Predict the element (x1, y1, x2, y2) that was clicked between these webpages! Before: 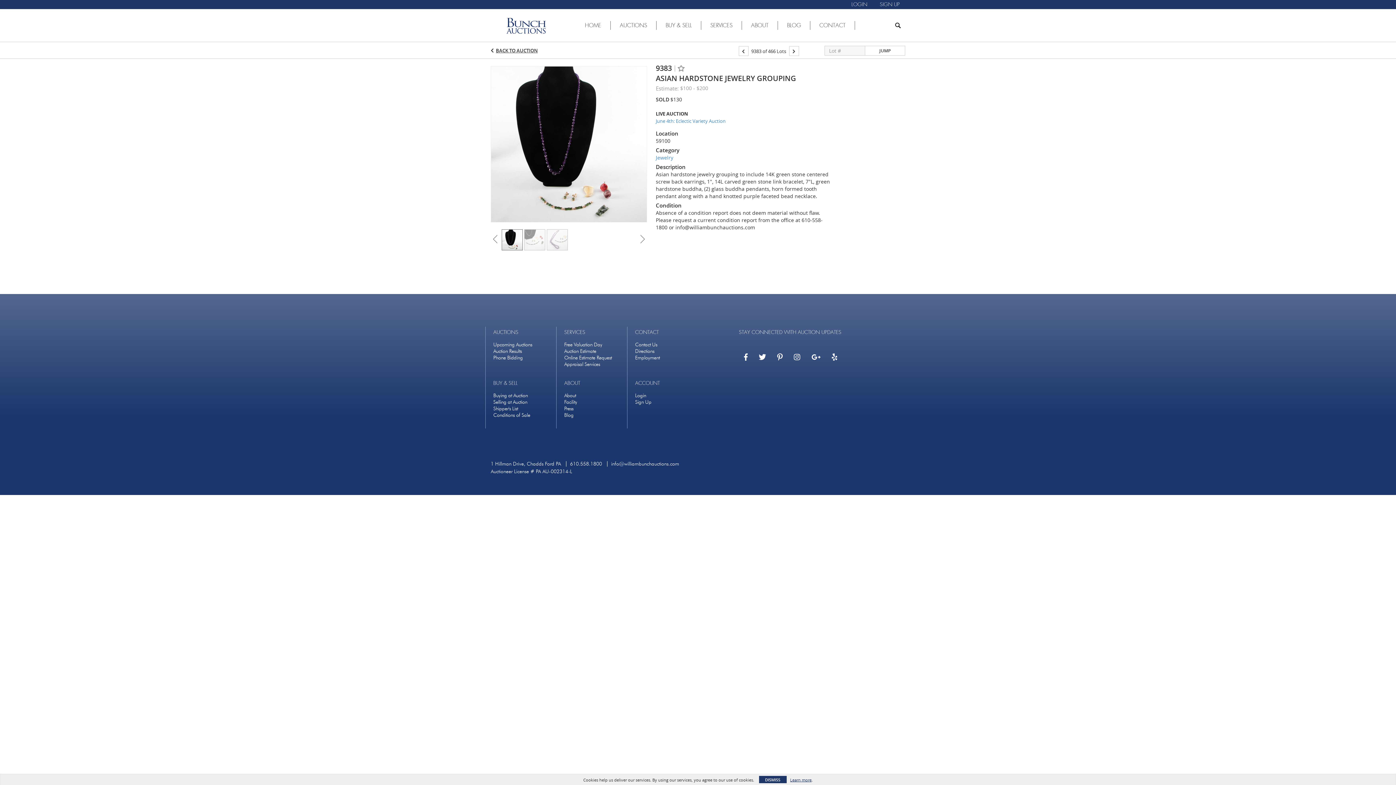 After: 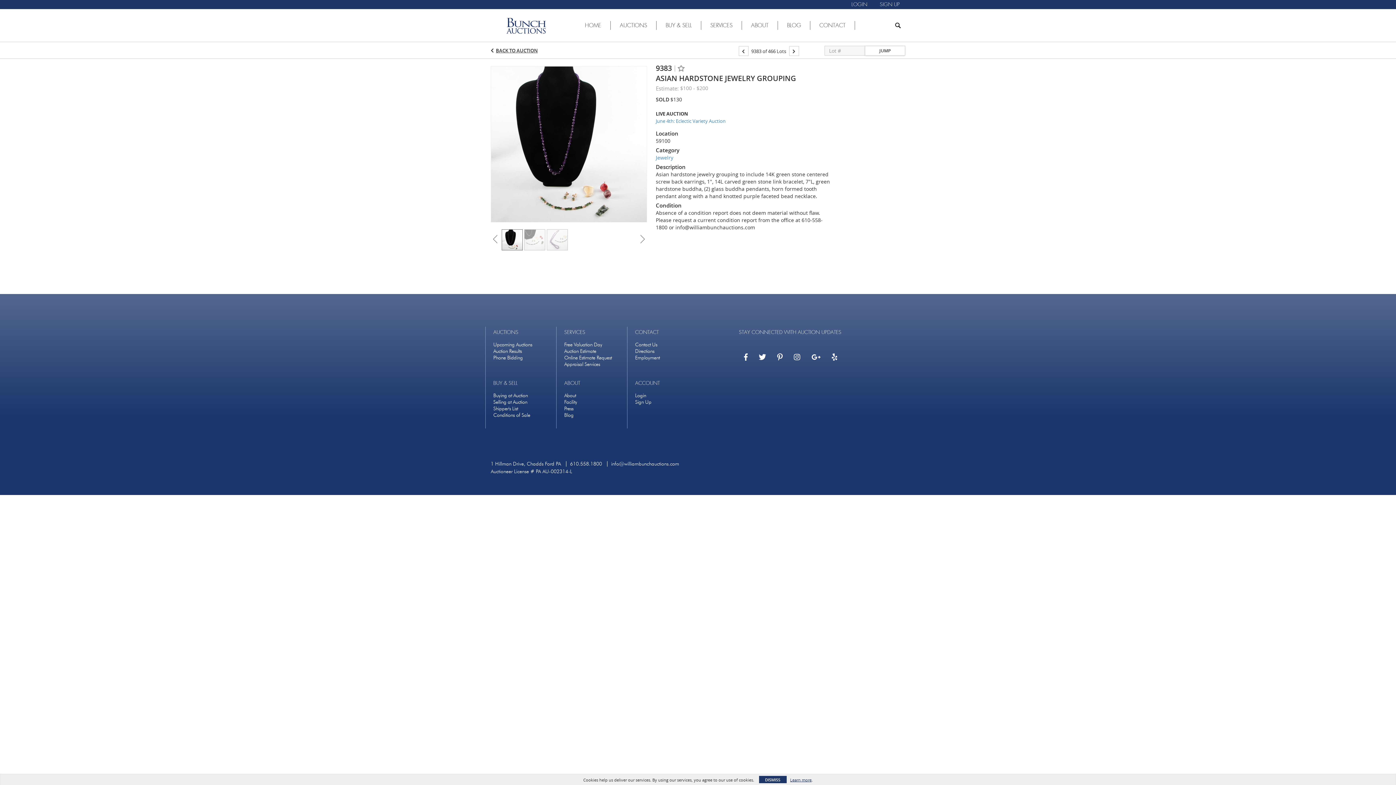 Action: bbox: (865, 45, 905, 55) label: JUMP